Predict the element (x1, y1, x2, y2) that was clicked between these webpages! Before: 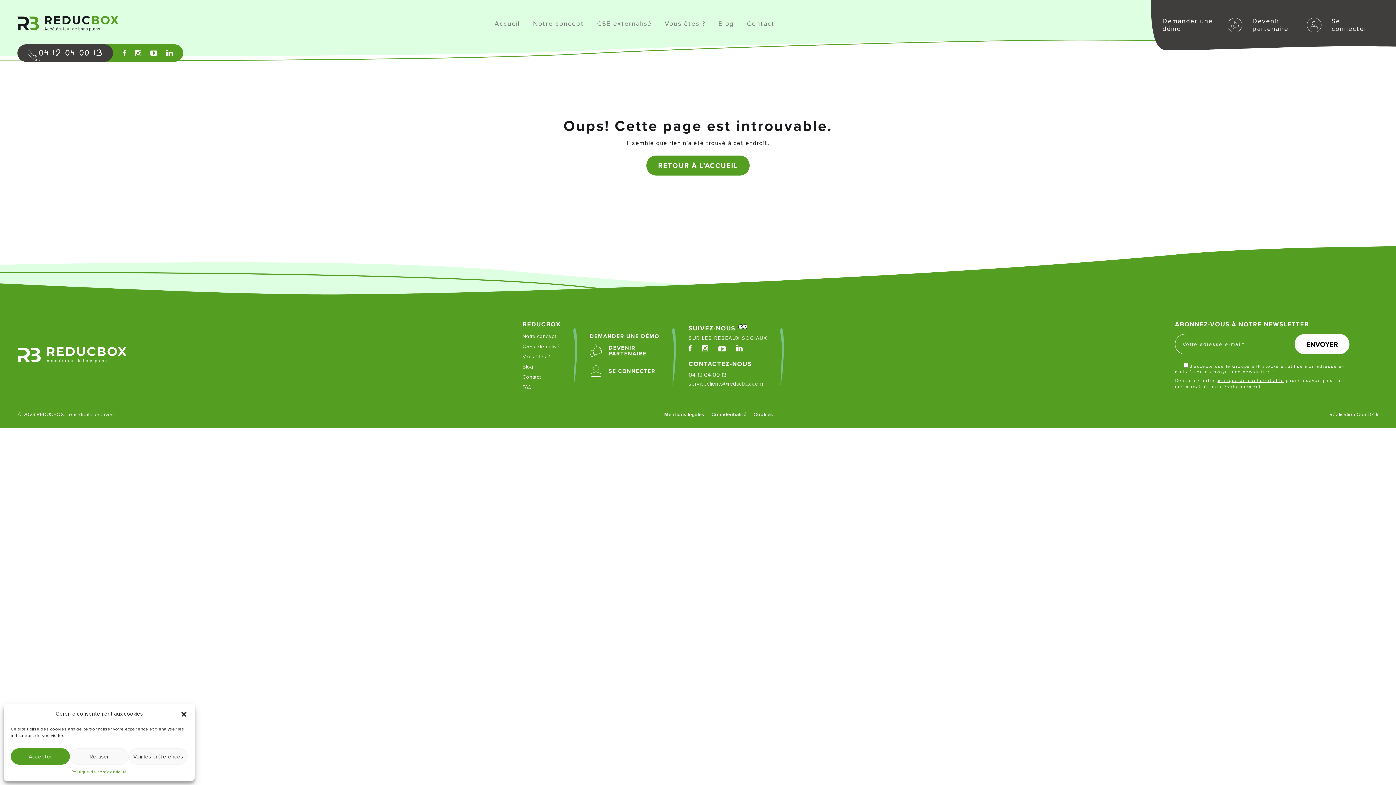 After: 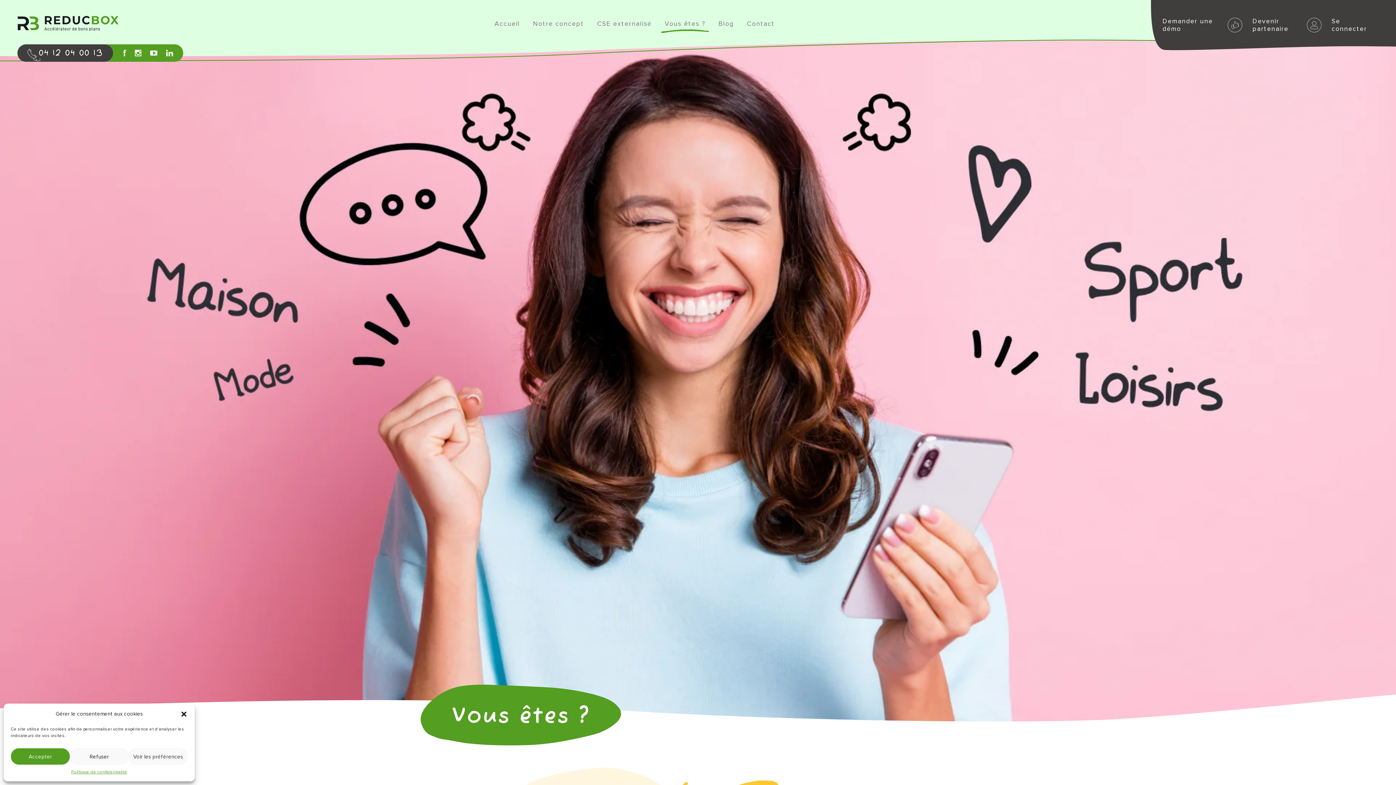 Action: label: Vous êtes ? bbox: (522, 353, 549, 360)